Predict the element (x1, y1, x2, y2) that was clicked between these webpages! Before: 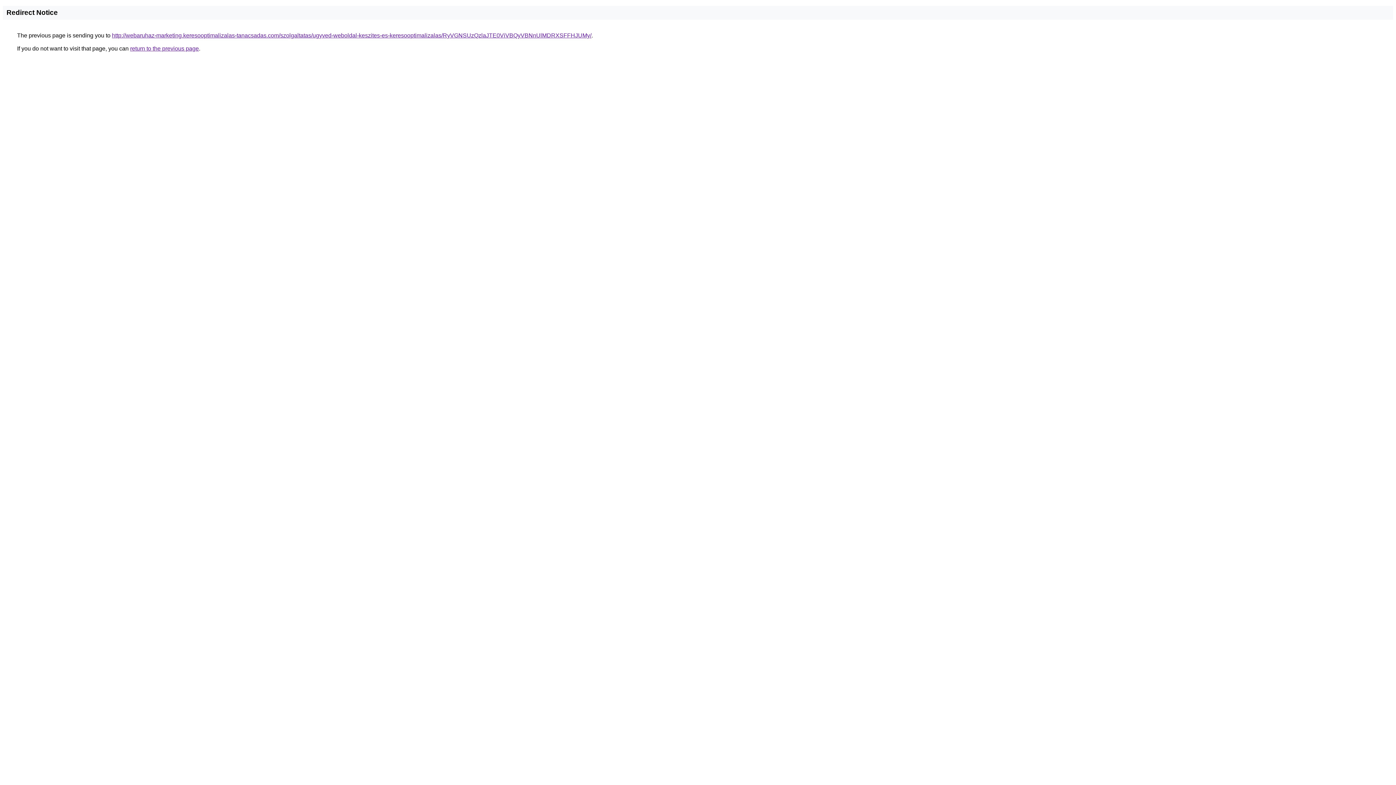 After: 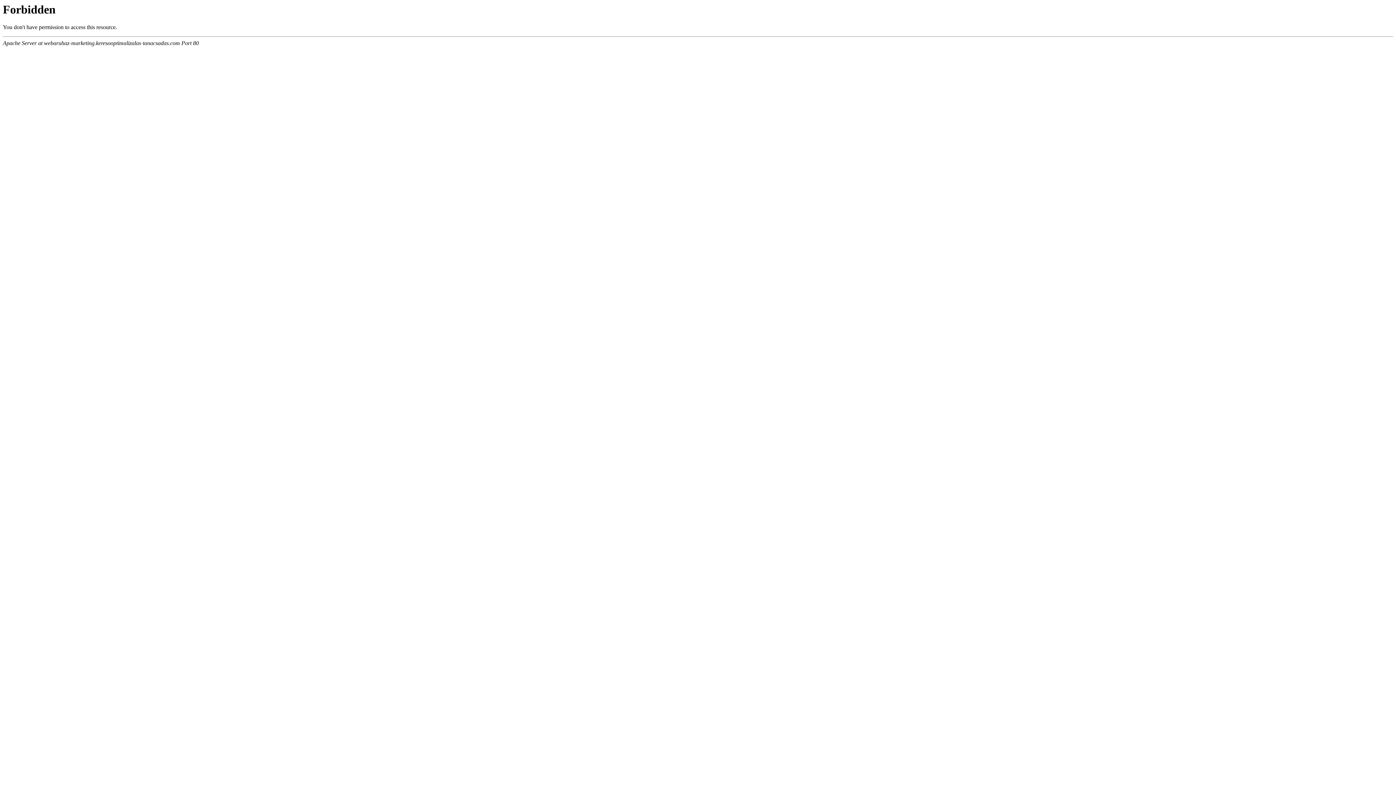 Action: bbox: (112, 32, 591, 38) label: http://webaruhaz-marketing.keresooptimalizalas-tanacsadas.com/szolgaltatas/ugyved-weboldal-keszites-es-keresooptimalizalas/RyVGNSUzQzlaJTE0ViVBQyVBNnUlMDRXSFFHJUMy/